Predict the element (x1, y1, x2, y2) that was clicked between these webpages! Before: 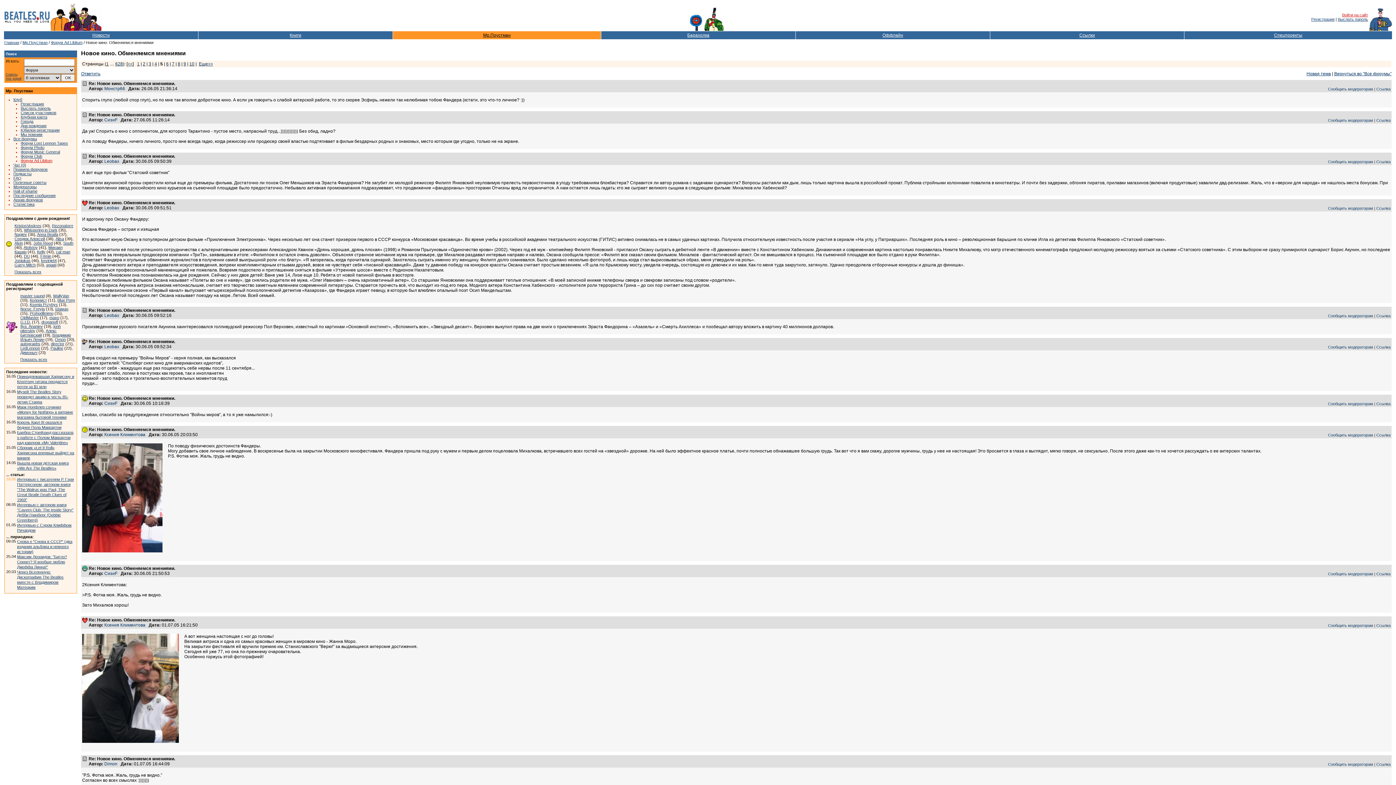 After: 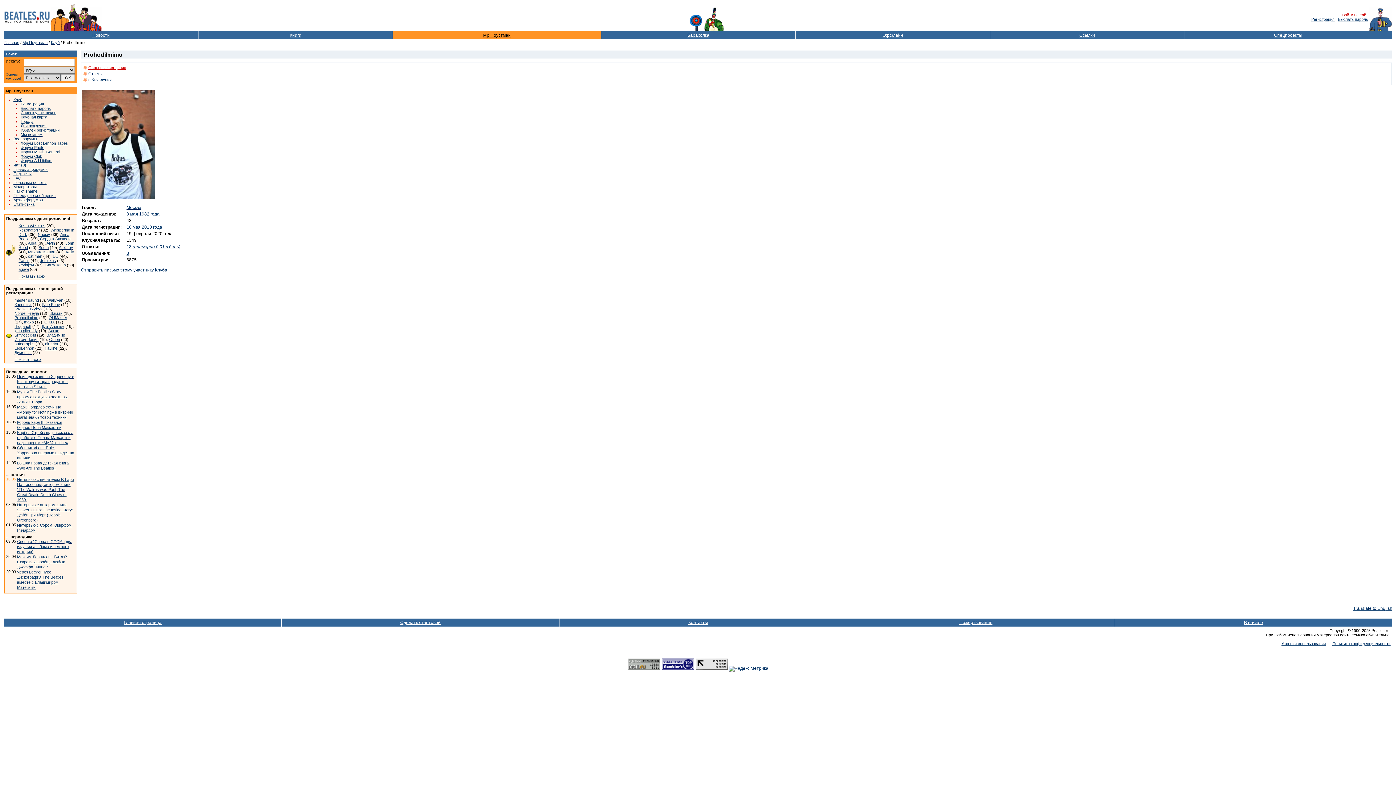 Action: label: Prohodilmimo bbox: (29, 311, 53, 315)